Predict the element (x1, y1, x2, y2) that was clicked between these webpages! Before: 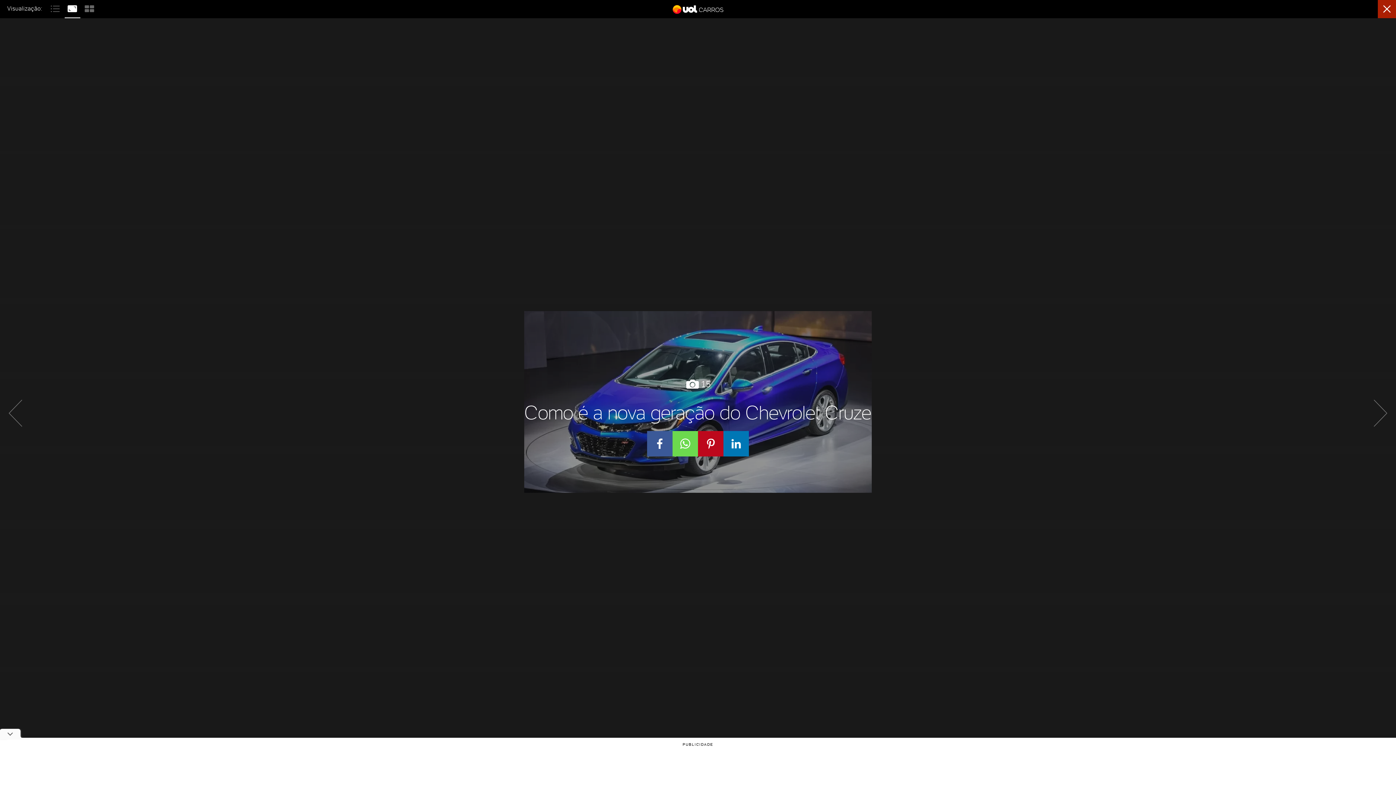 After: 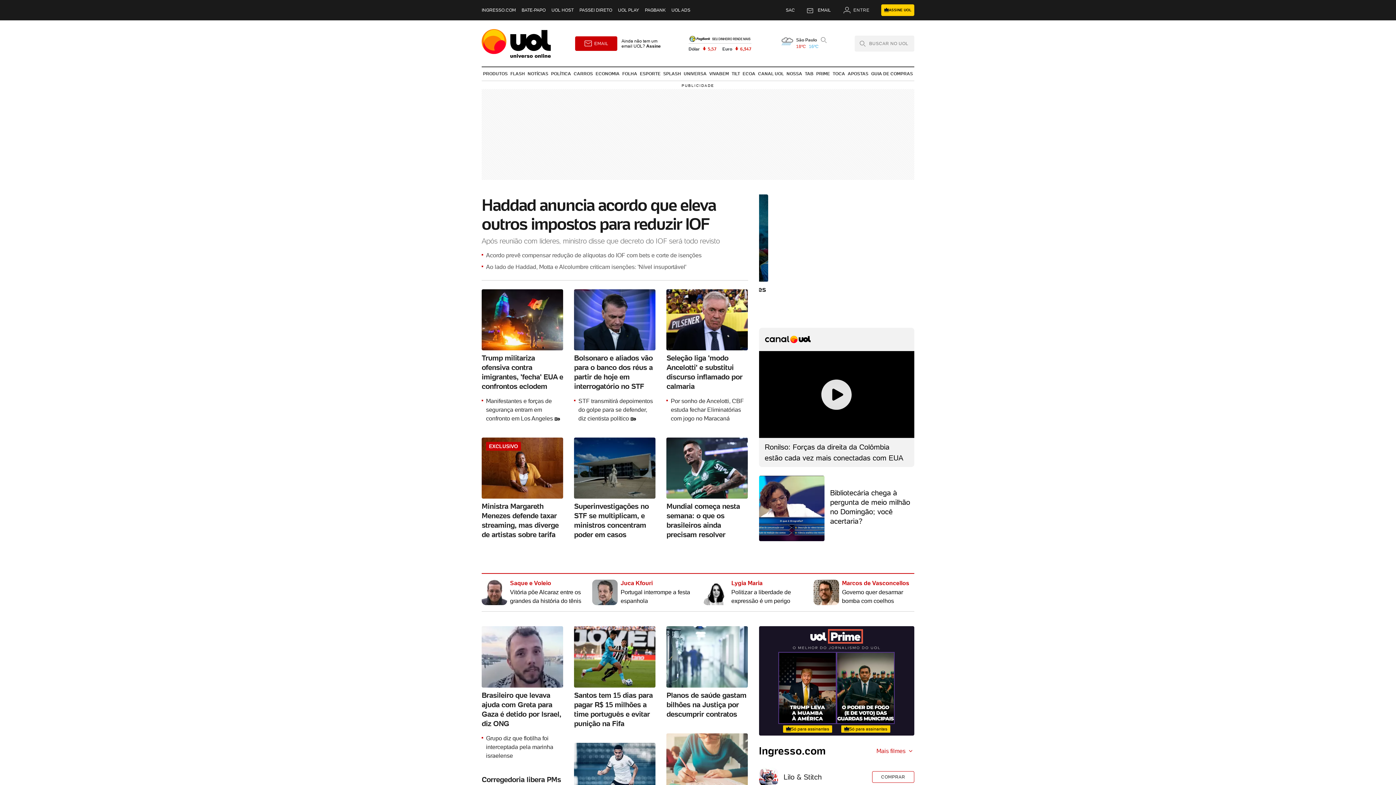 Action: bbox: (672, -2, 698, 20) label: UOL - O melhor conteúdo